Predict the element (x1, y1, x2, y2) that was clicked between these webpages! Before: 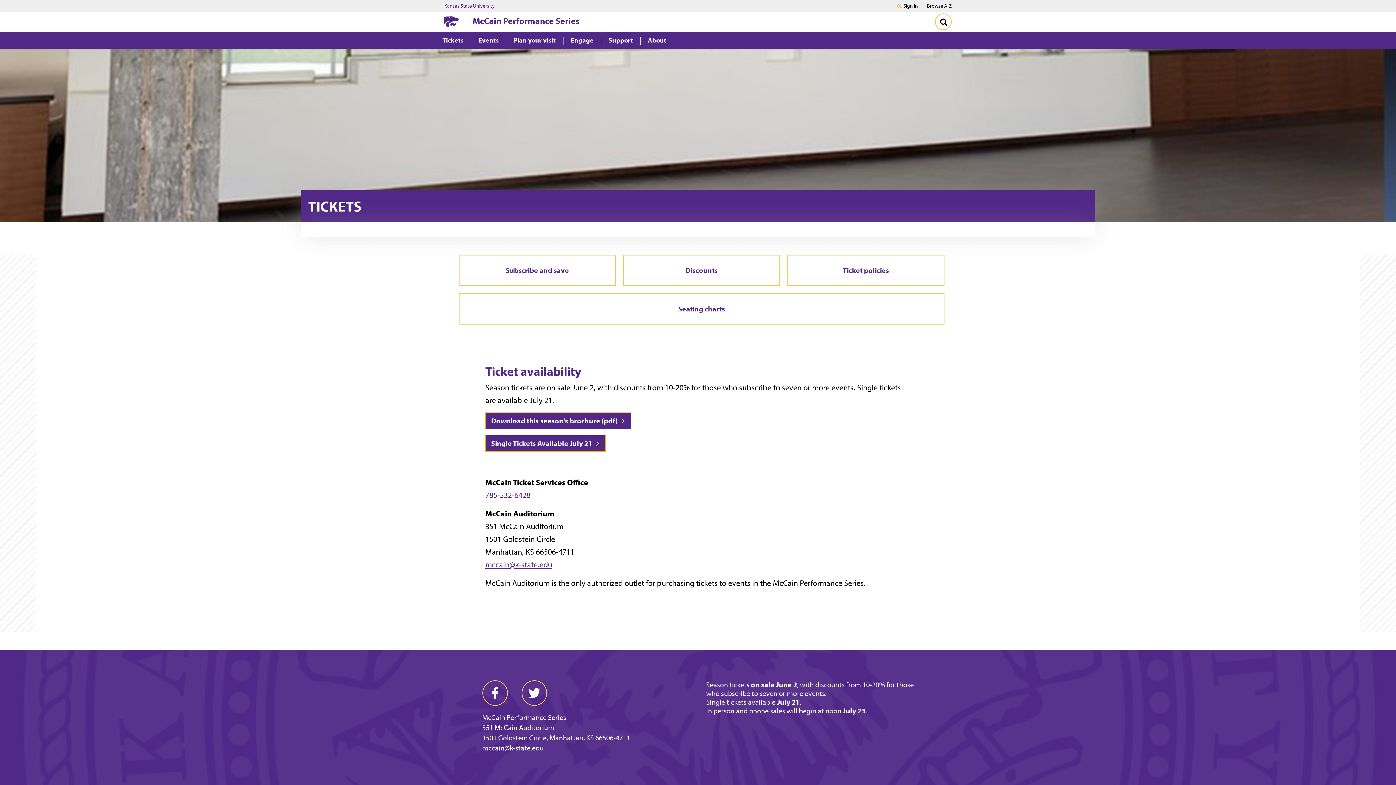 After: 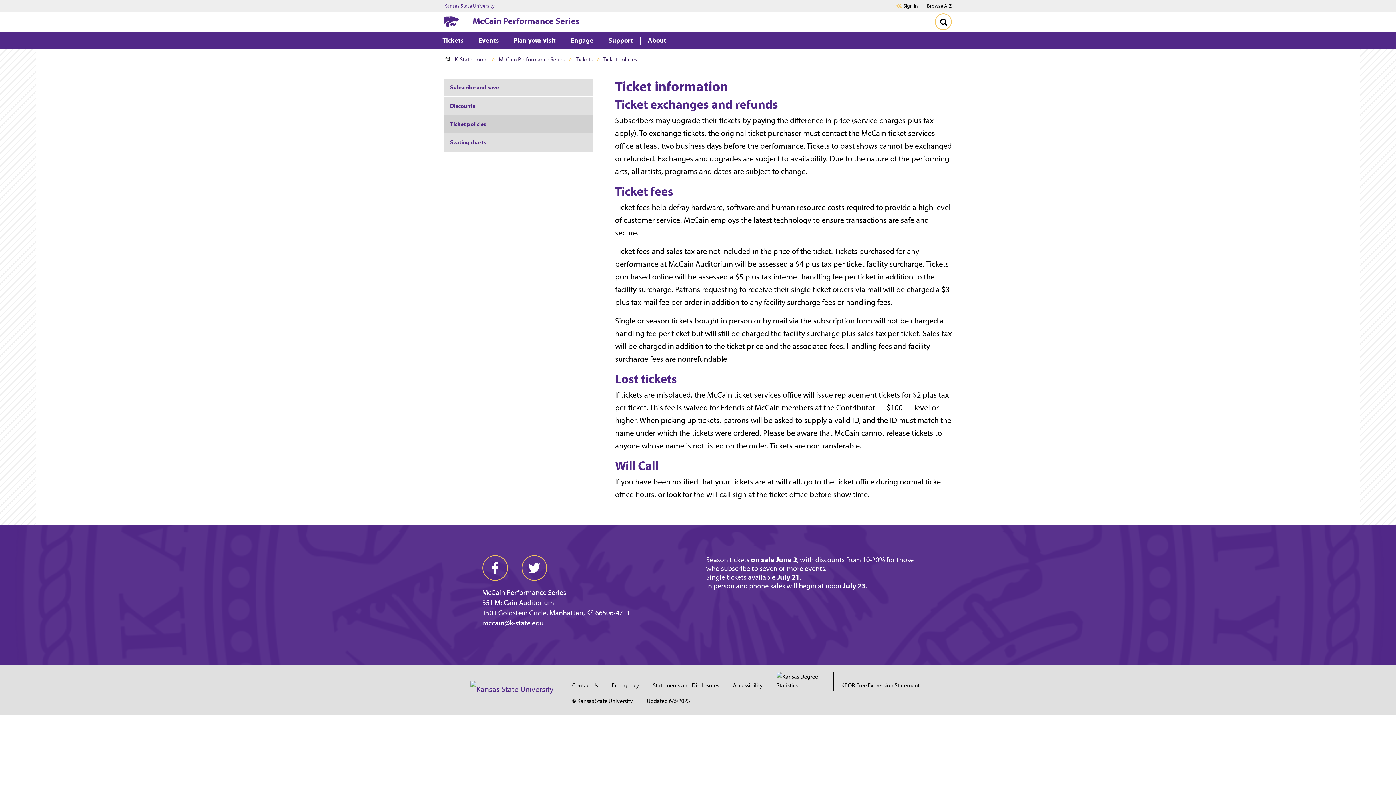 Action: bbox: (787, 254, 944, 286) label: Ticket policies